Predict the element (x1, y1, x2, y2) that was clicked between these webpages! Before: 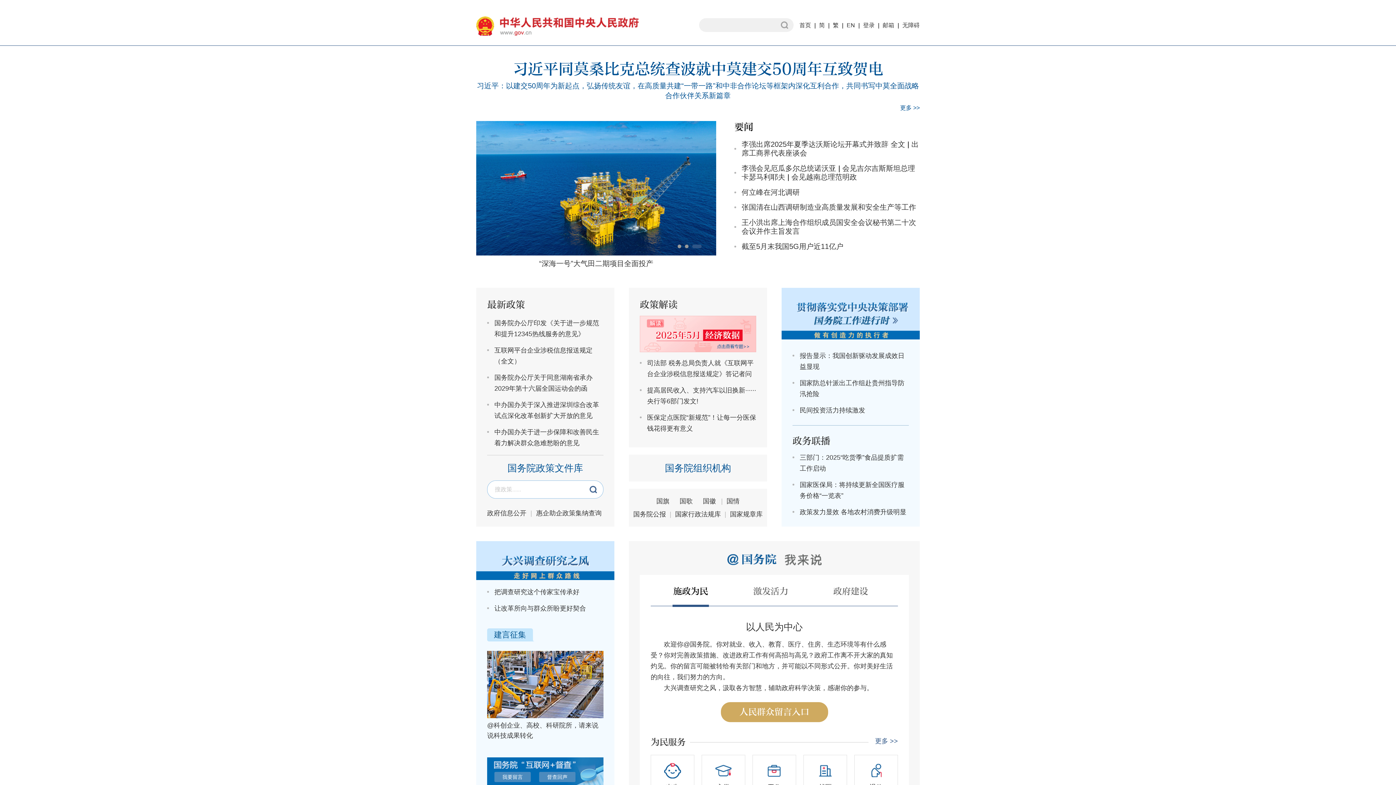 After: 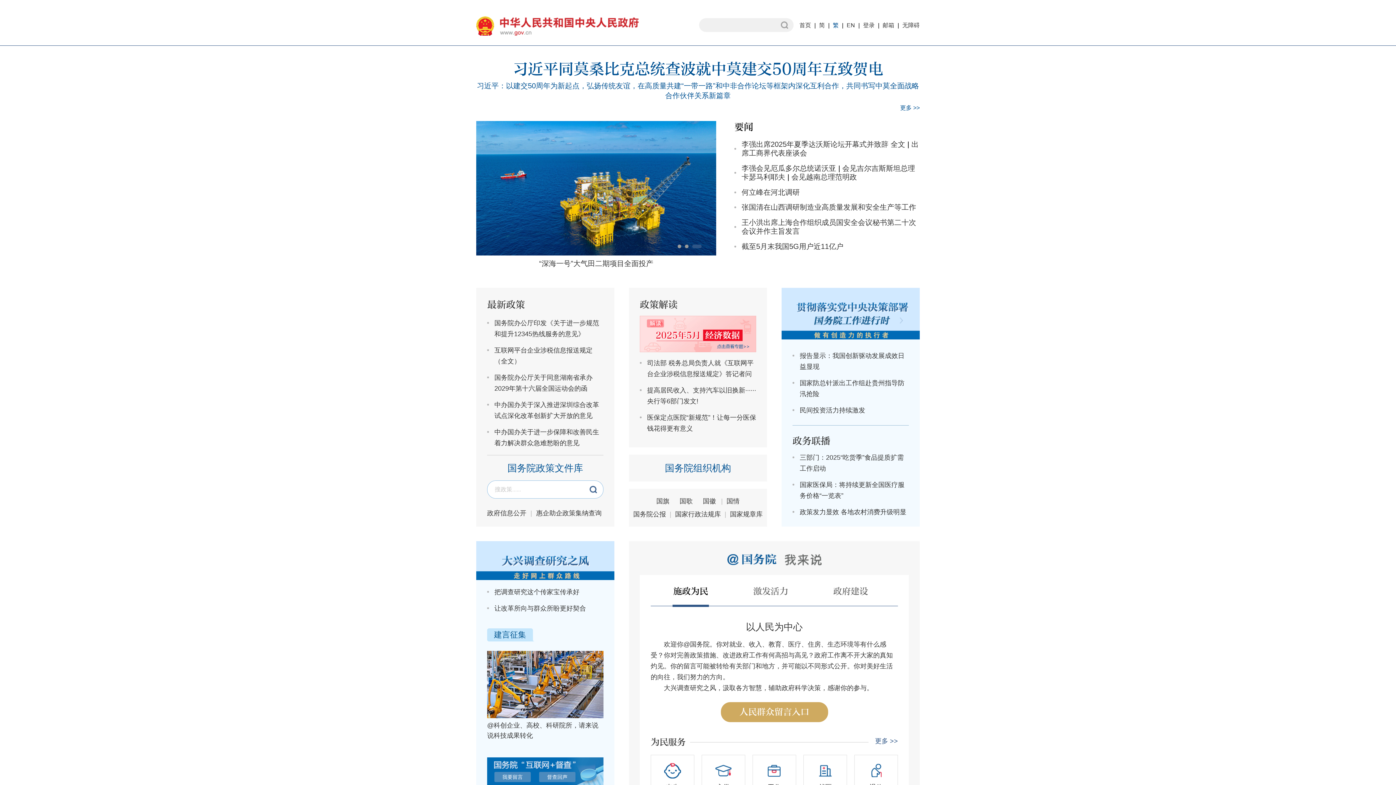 Action: bbox: (833, 22, 838, 28) label: 繁